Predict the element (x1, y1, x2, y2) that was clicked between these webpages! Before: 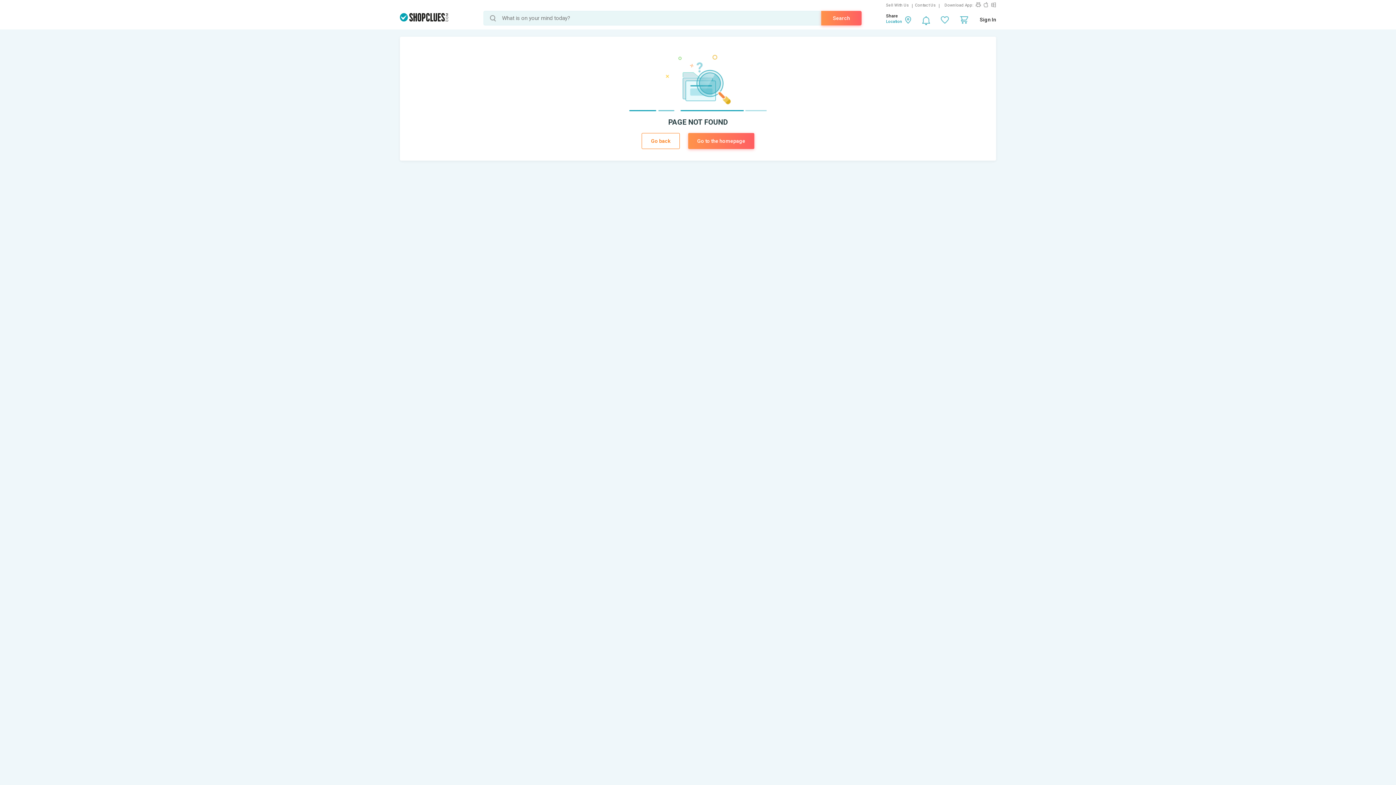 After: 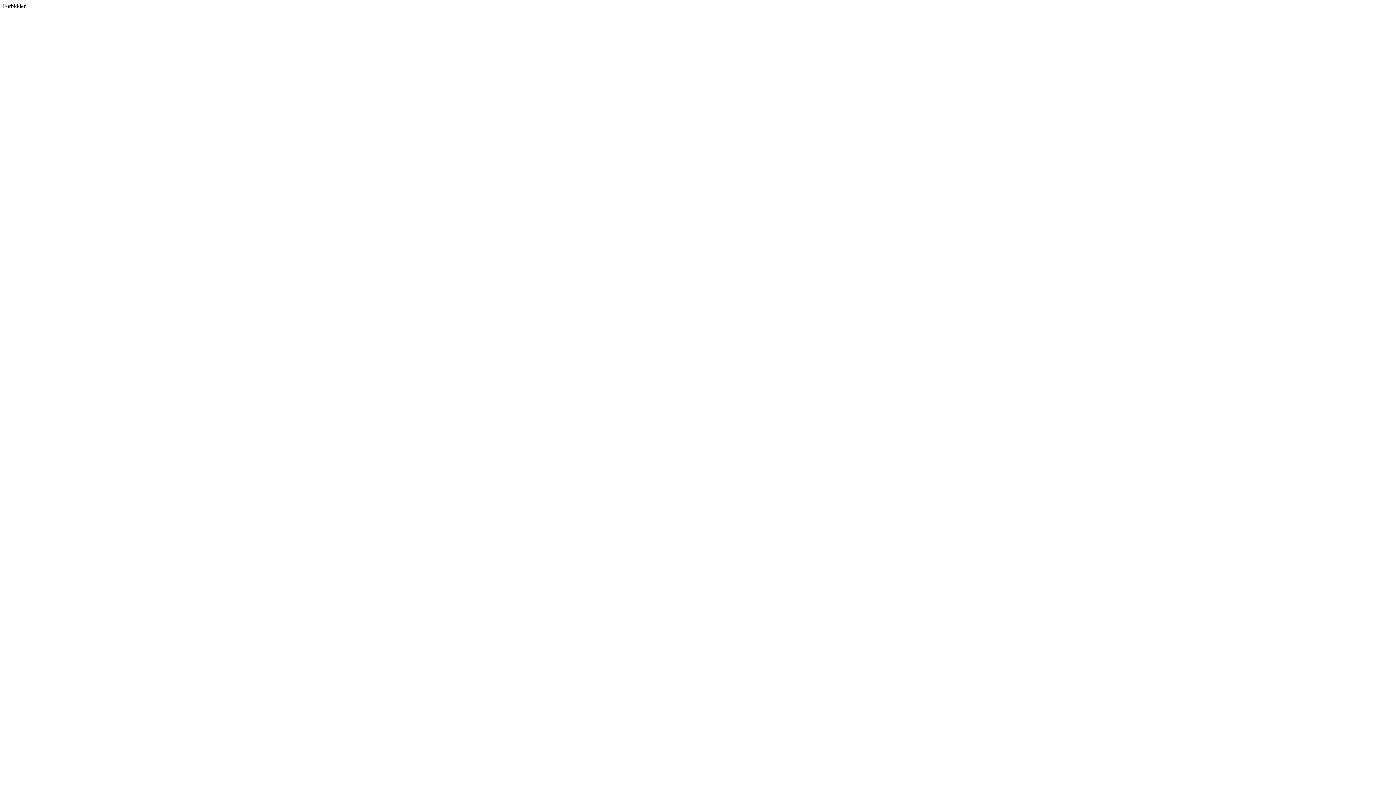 Action: bbox: (976, 2, 981, 7)